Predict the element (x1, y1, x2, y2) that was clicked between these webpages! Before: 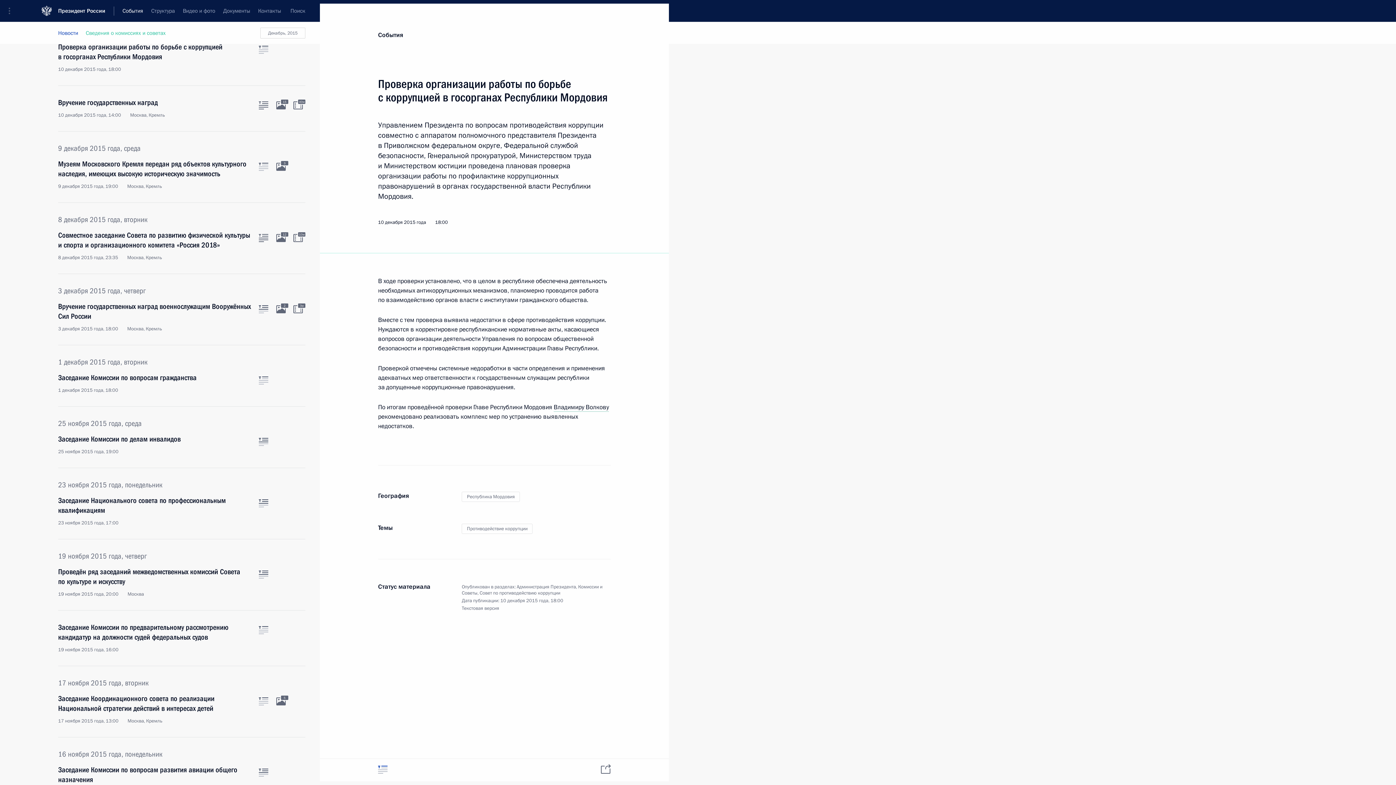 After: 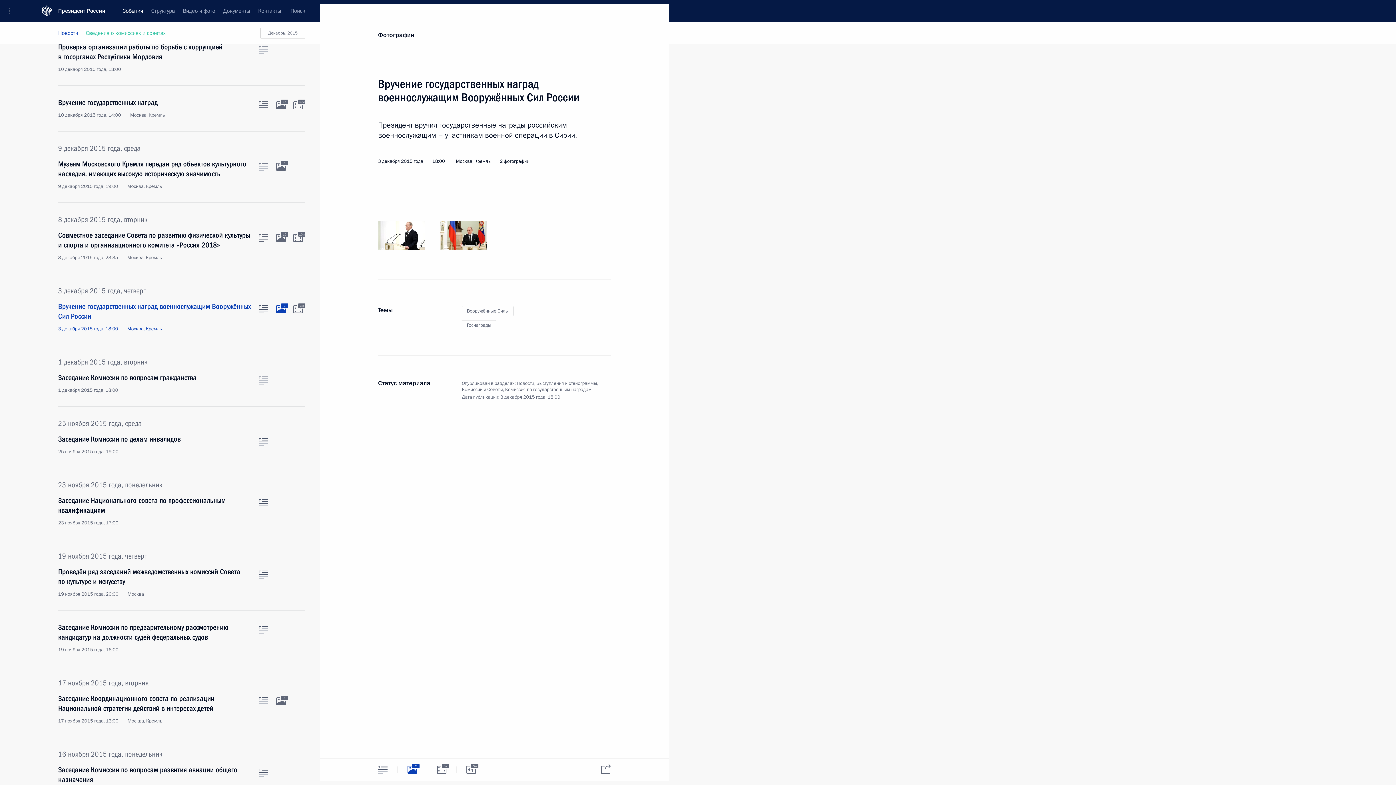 Action: label: Фото к материалу bbox: (276, 305, 285, 313)